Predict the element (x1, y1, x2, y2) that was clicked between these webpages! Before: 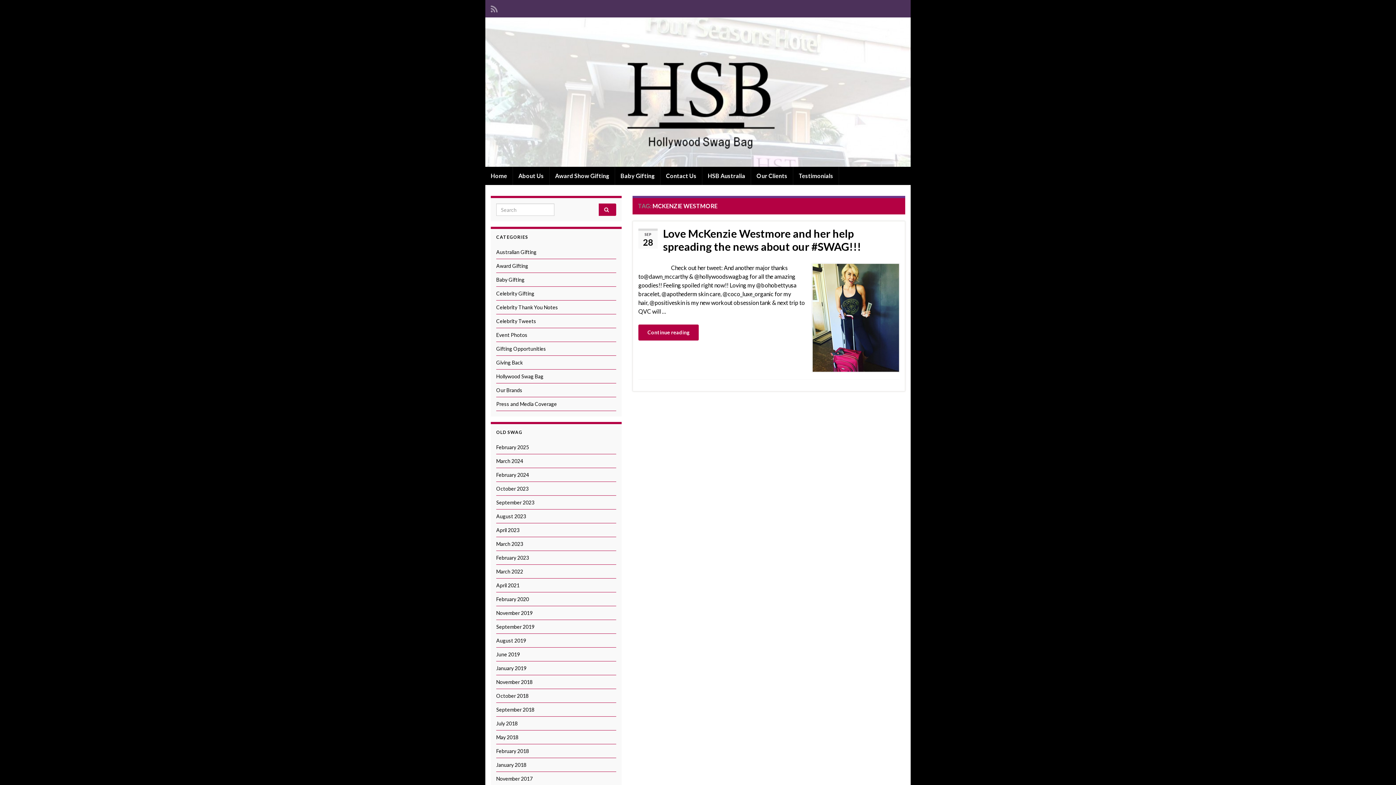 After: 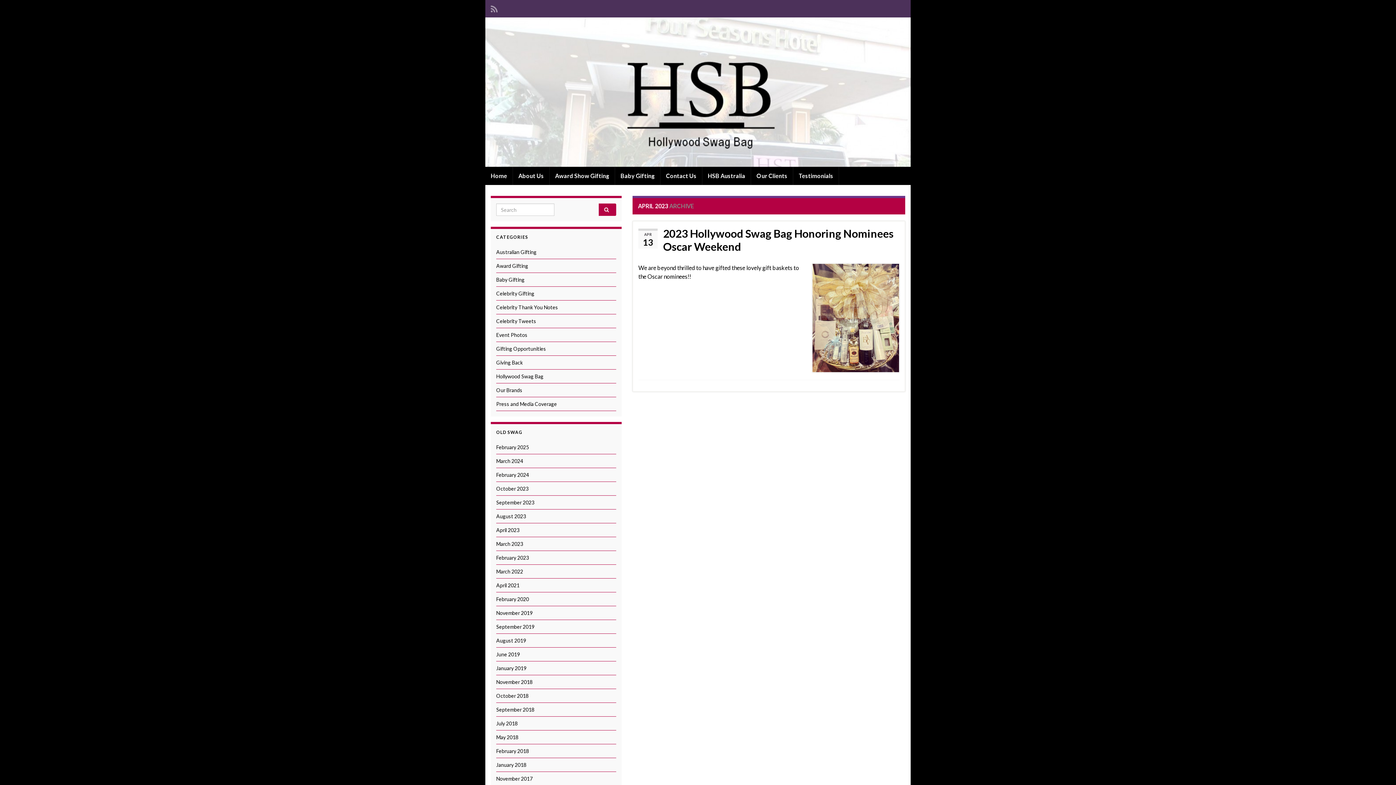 Action: bbox: (496, 527, 519, 533) label: April 2023